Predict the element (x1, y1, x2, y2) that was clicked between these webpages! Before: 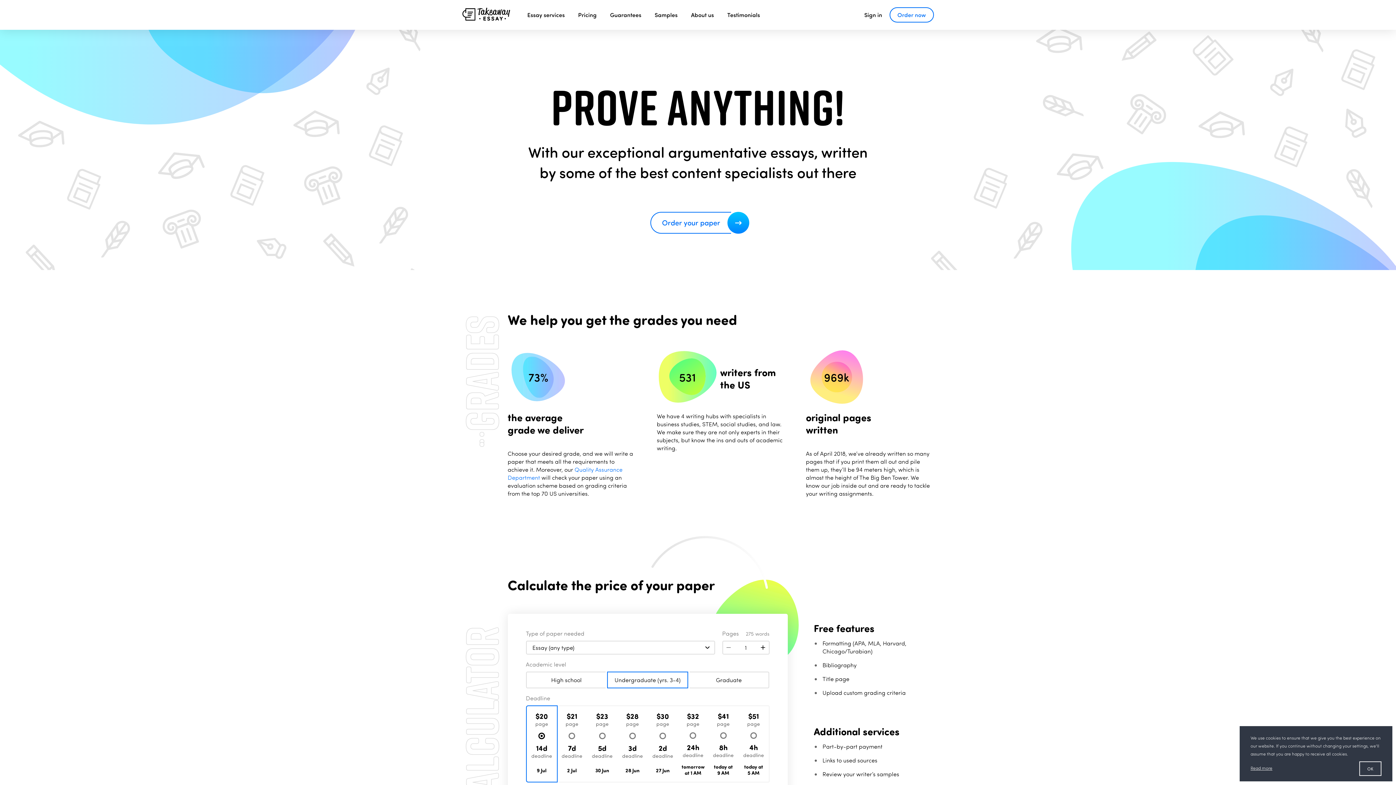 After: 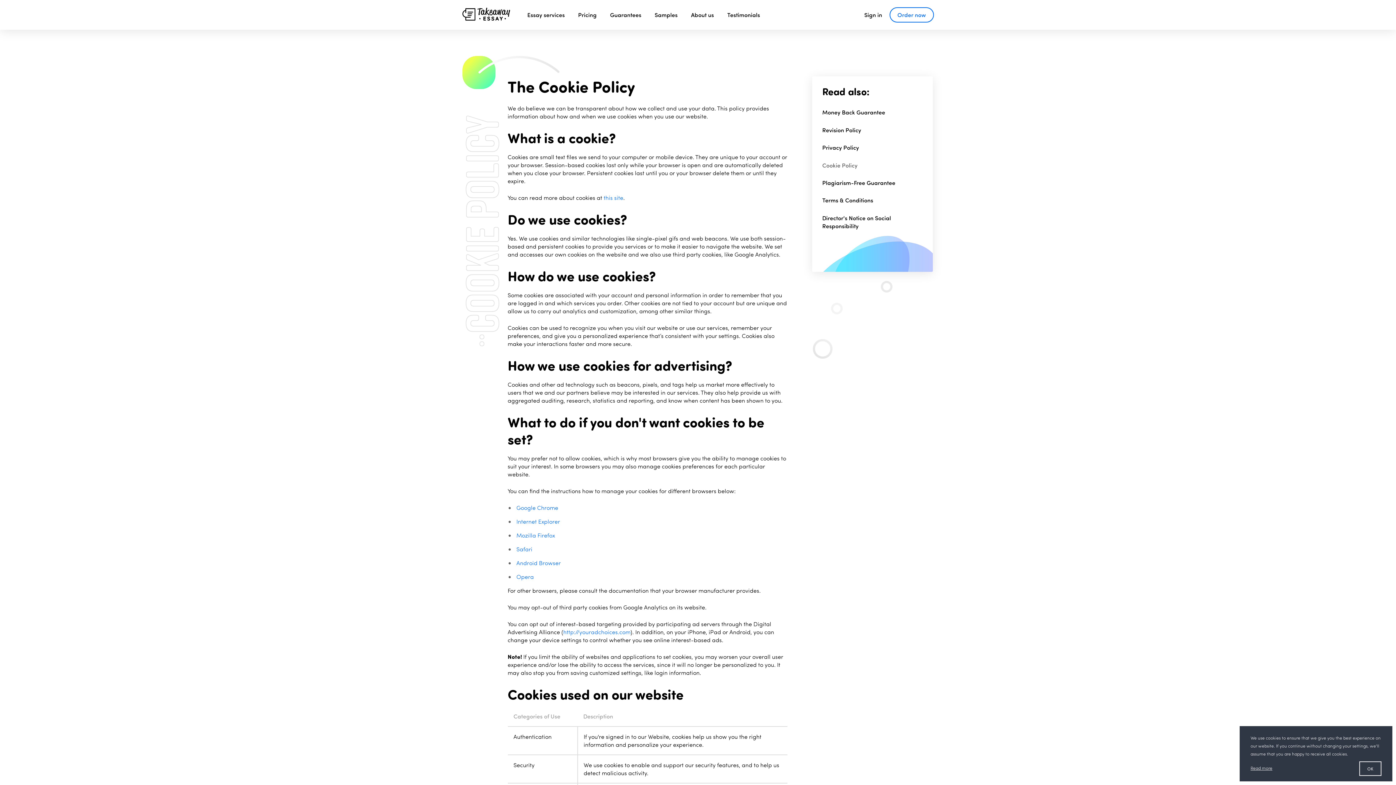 Action: bbox: (1250, 761, 1272, 776) label: Read more